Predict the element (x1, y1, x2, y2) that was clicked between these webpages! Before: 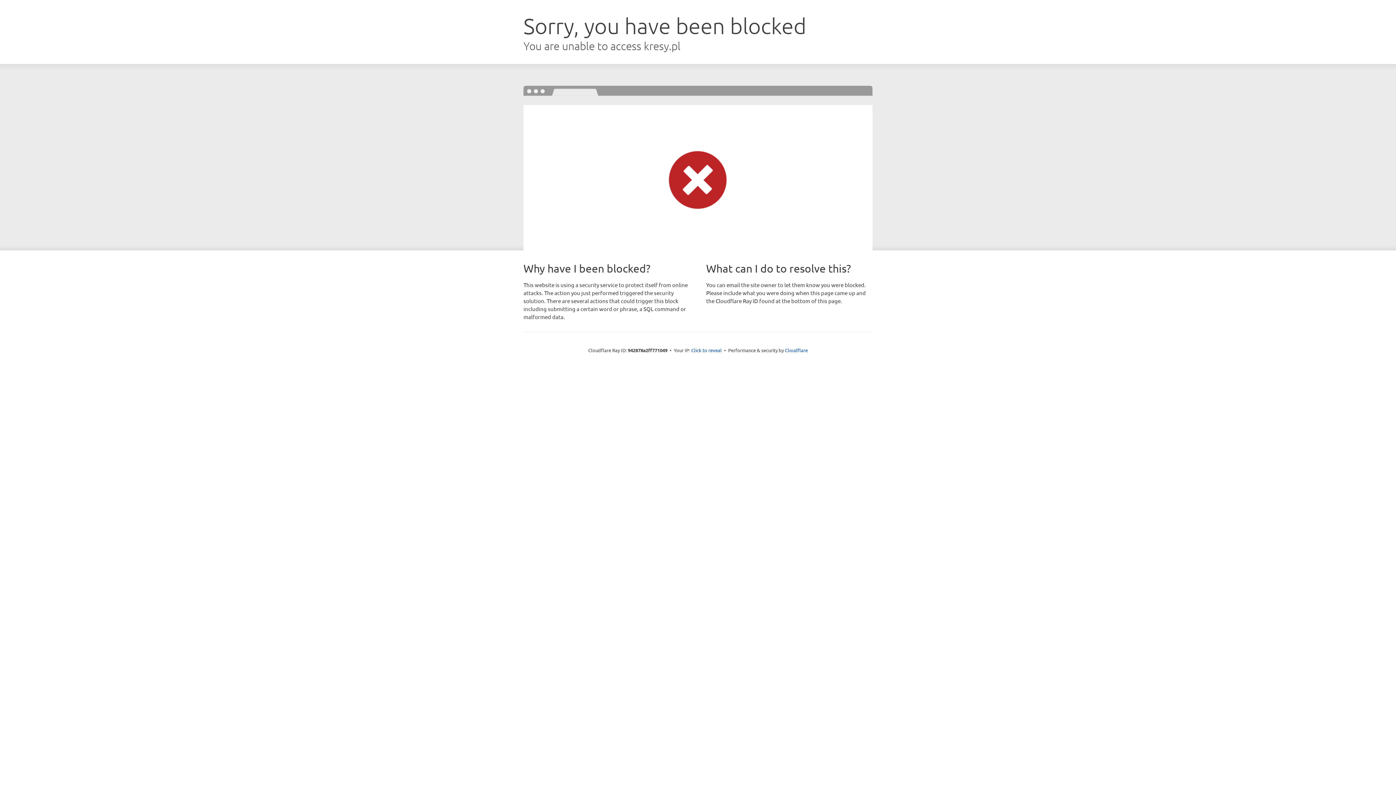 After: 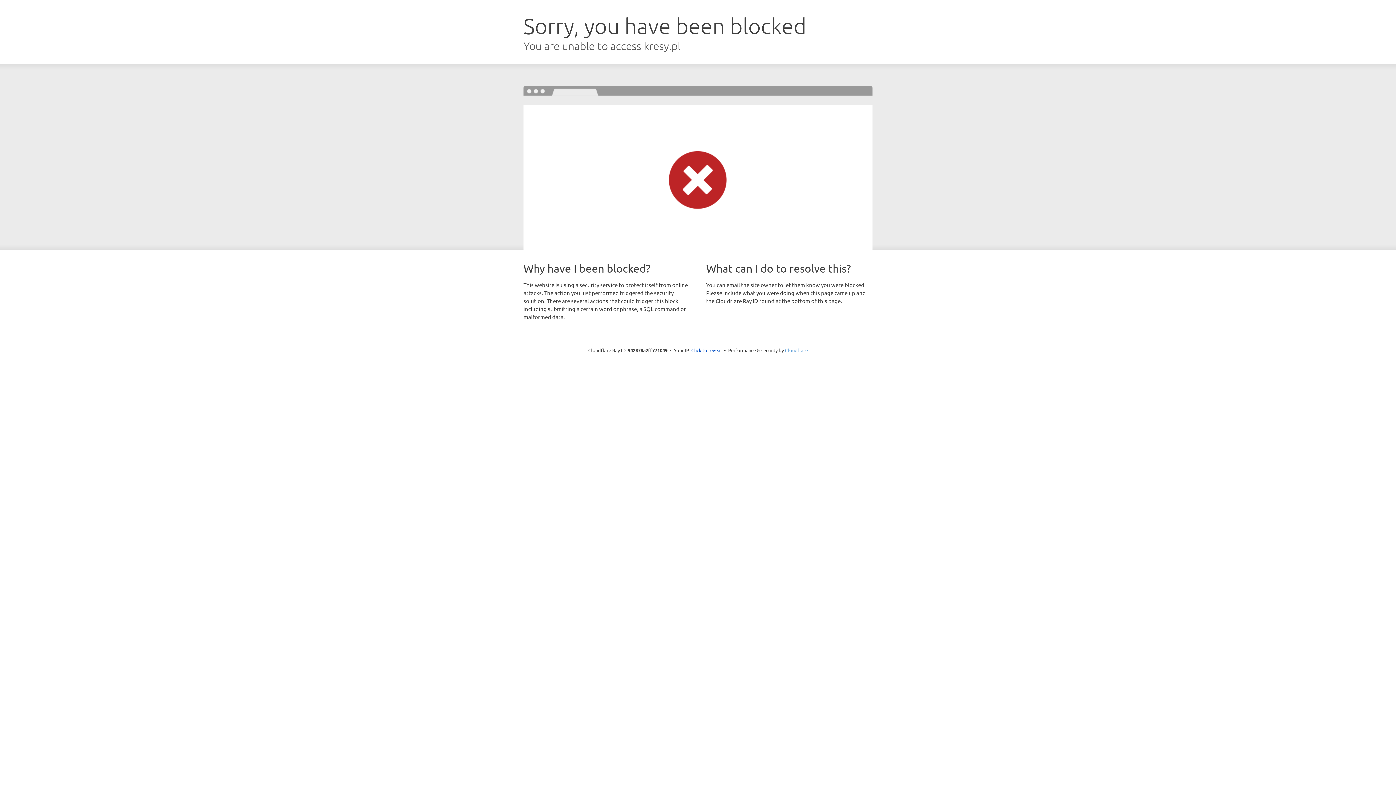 Action: bbox: (785, 347, 808, 353) label: Cloudflare